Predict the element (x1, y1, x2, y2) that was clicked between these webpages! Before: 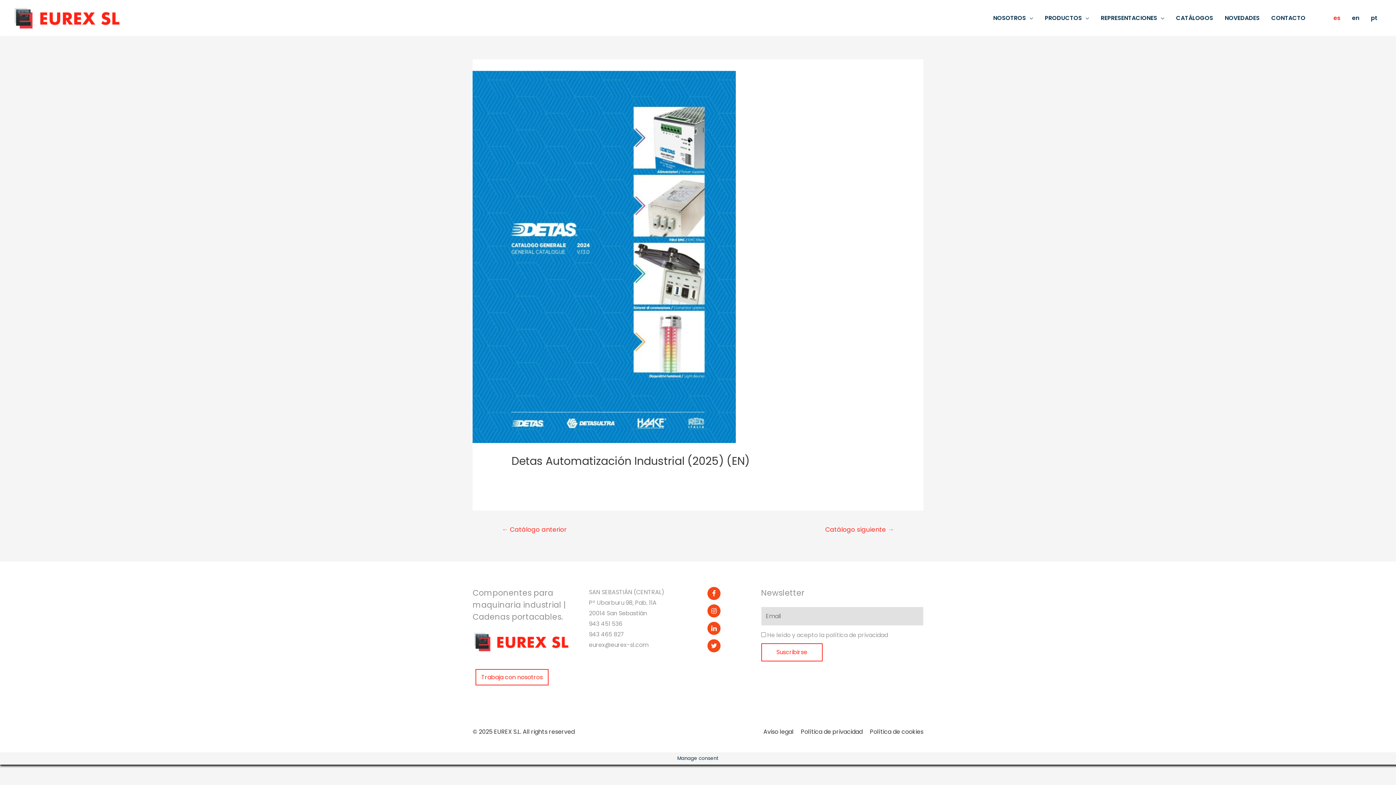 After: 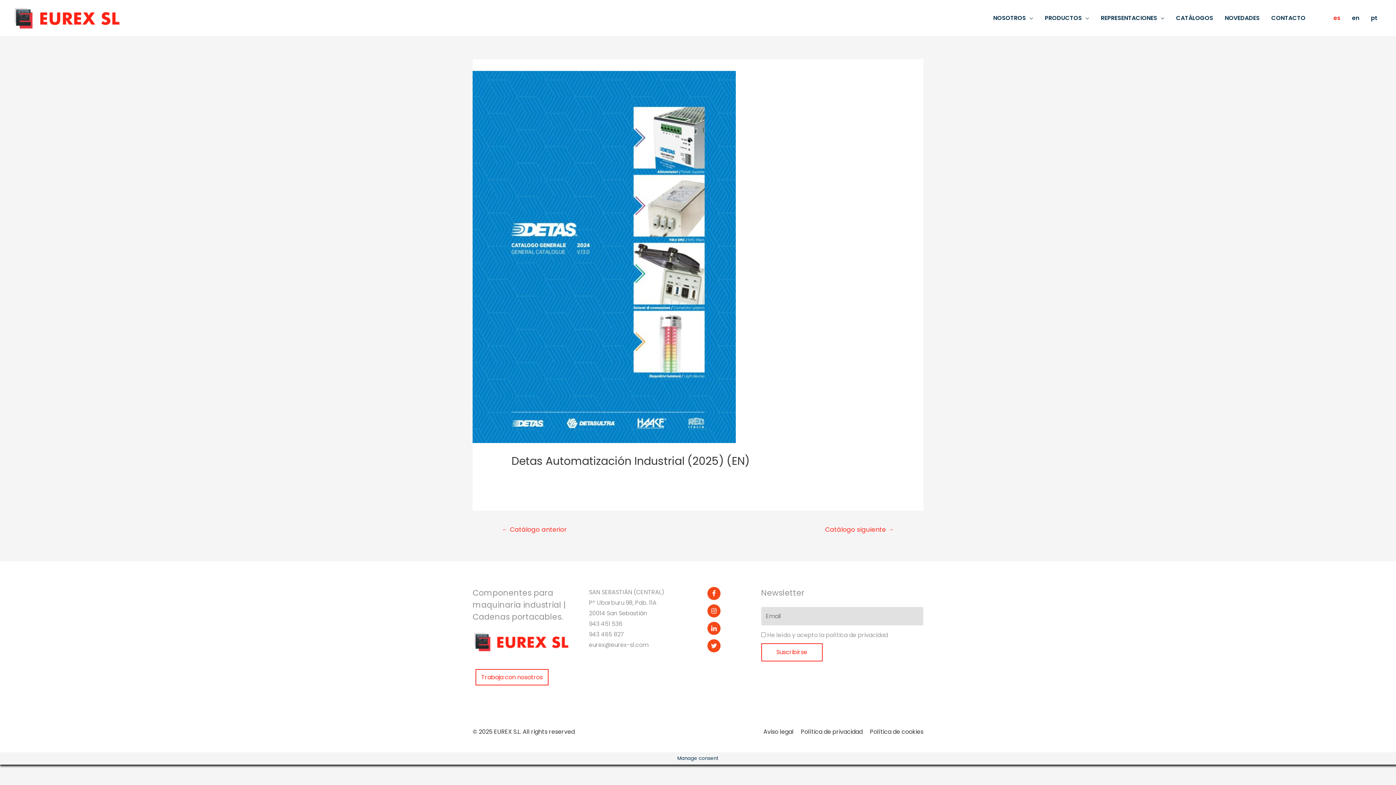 Action: label: es bbox: (1328, 0, 1346, 36)